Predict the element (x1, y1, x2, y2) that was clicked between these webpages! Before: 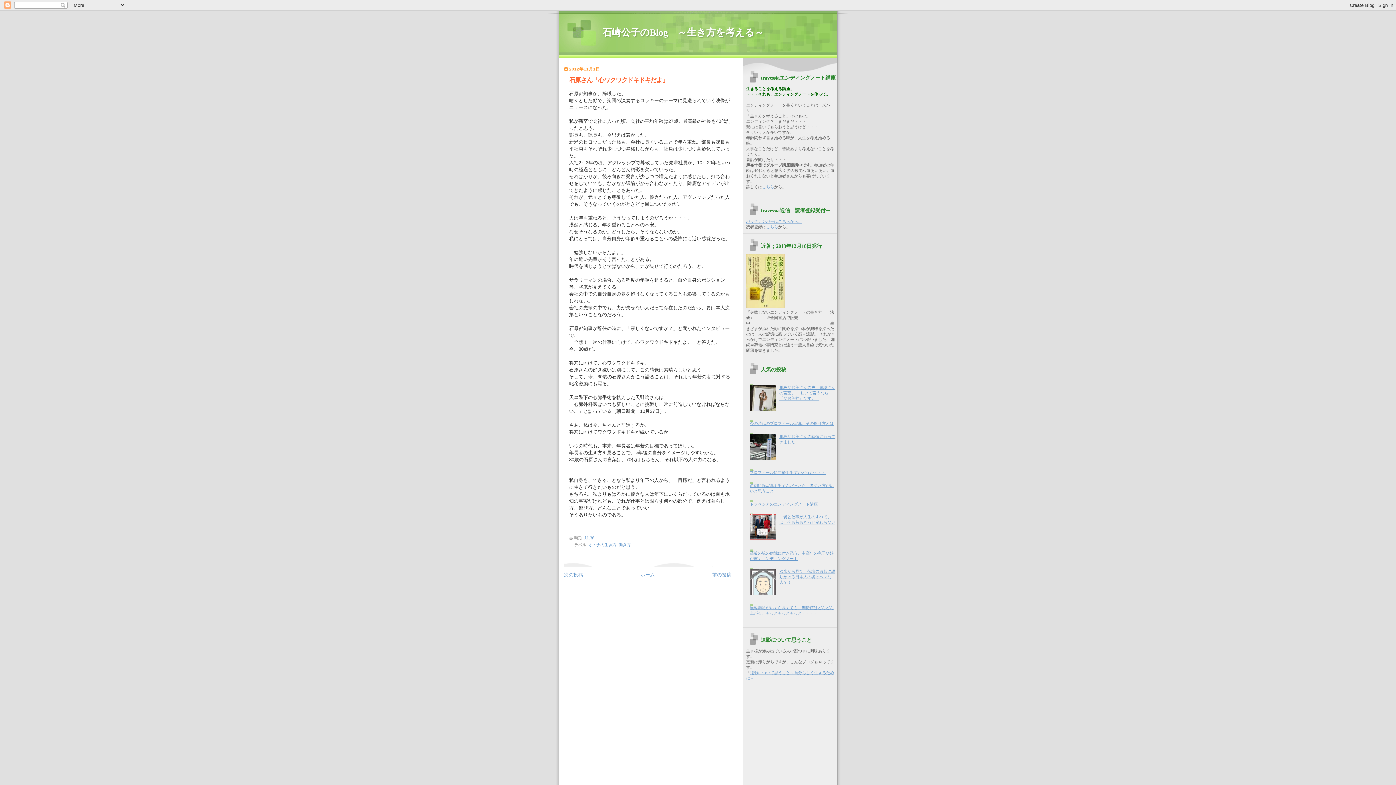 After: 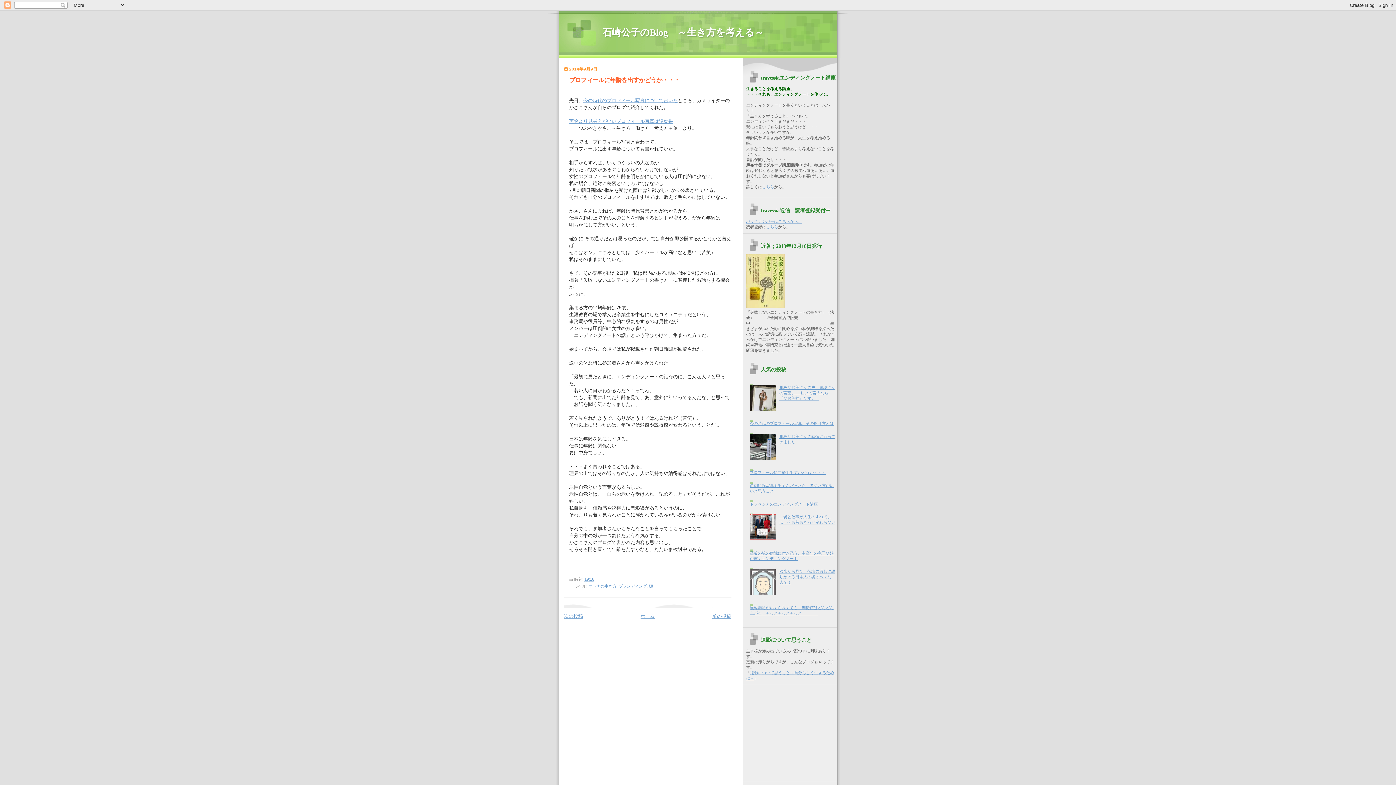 Action: label: プロフィールに年齢を出すかどうか・・・ bbox: (750, 470, 826, 474)